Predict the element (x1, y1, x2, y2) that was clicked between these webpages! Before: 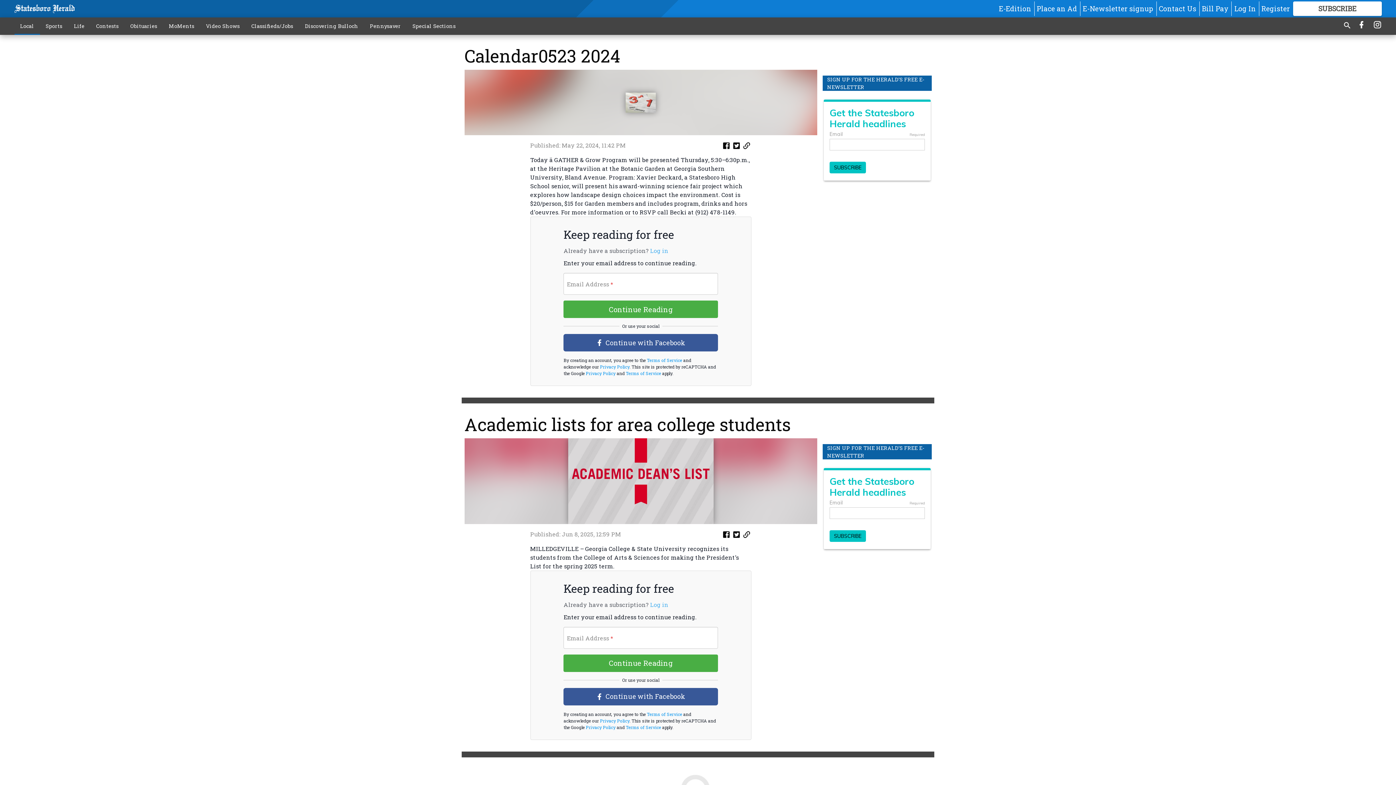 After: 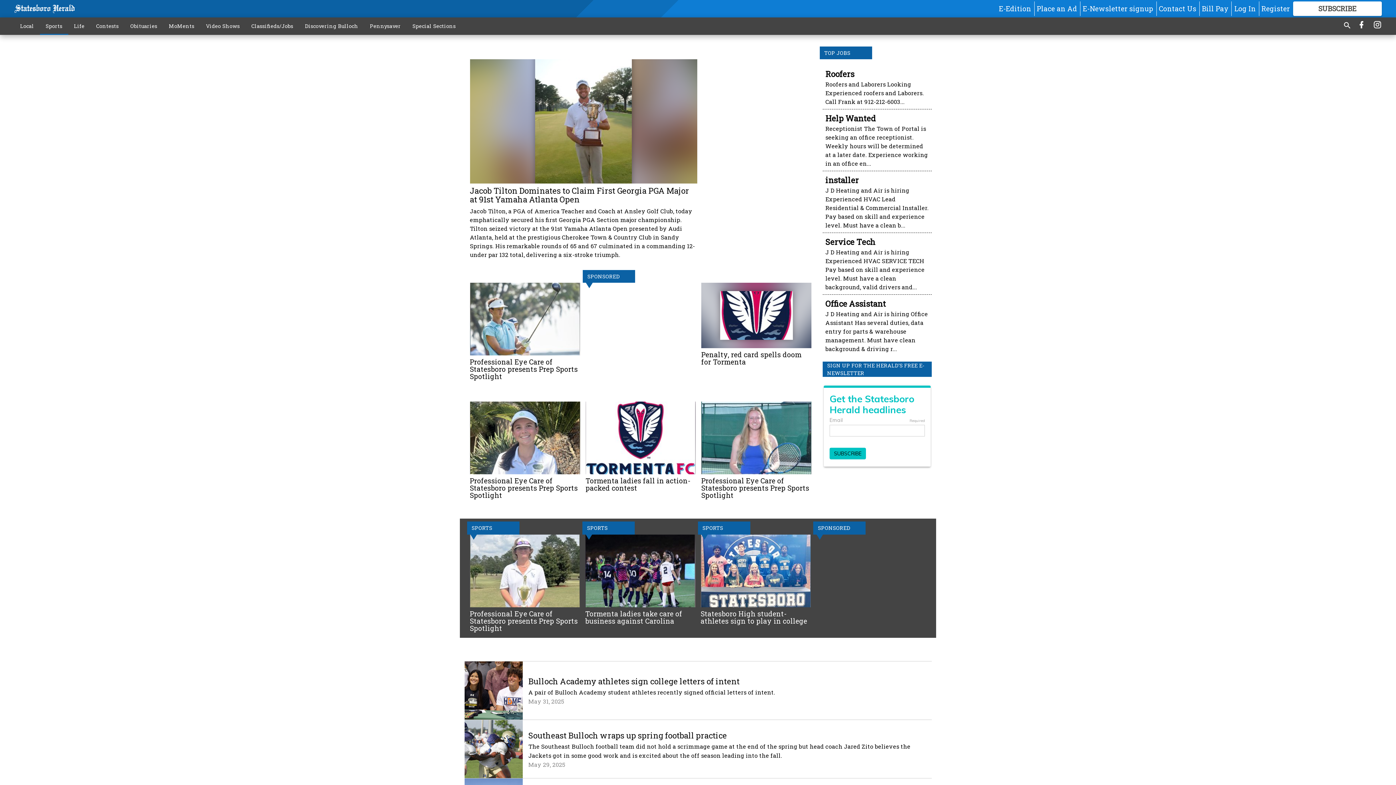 Action: bbox: (39, 18, 68, 33) label: Sports